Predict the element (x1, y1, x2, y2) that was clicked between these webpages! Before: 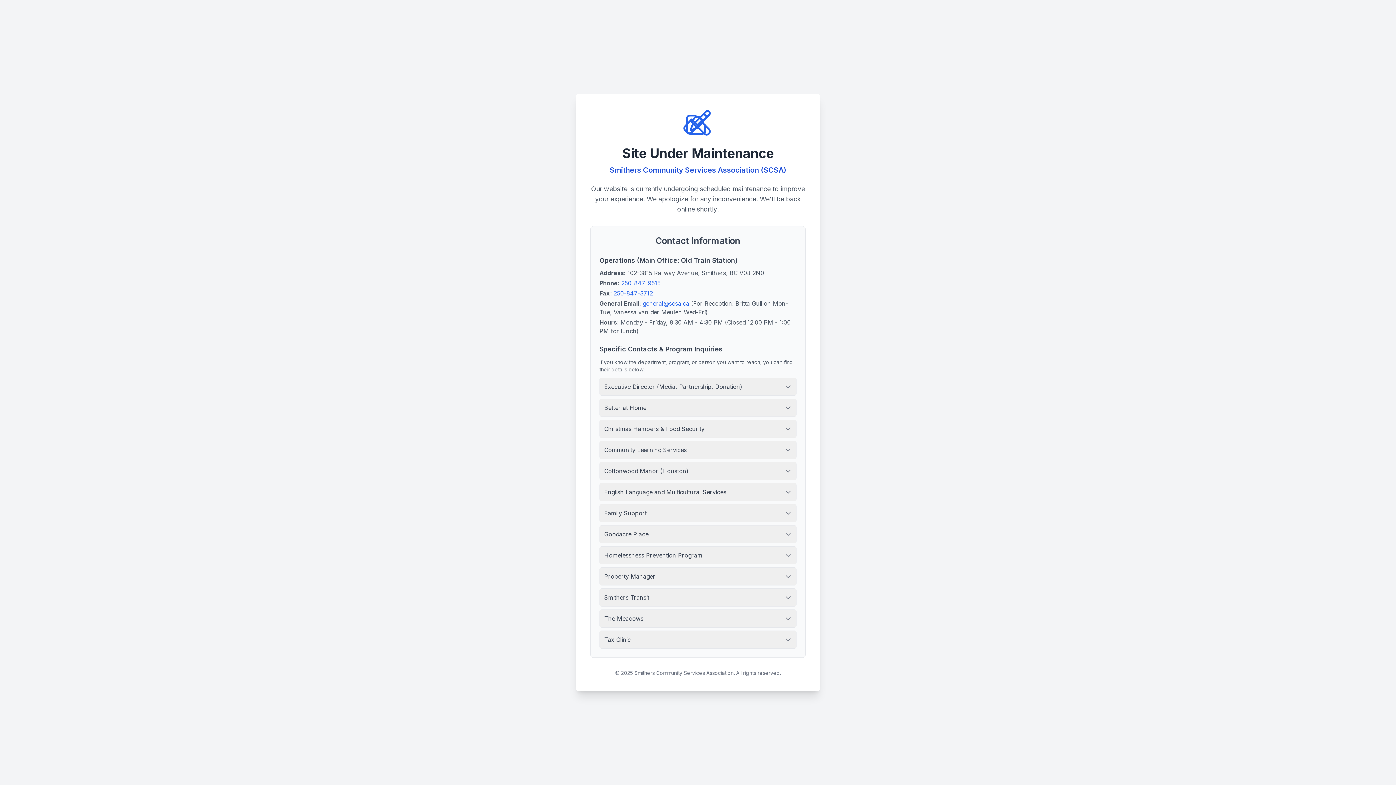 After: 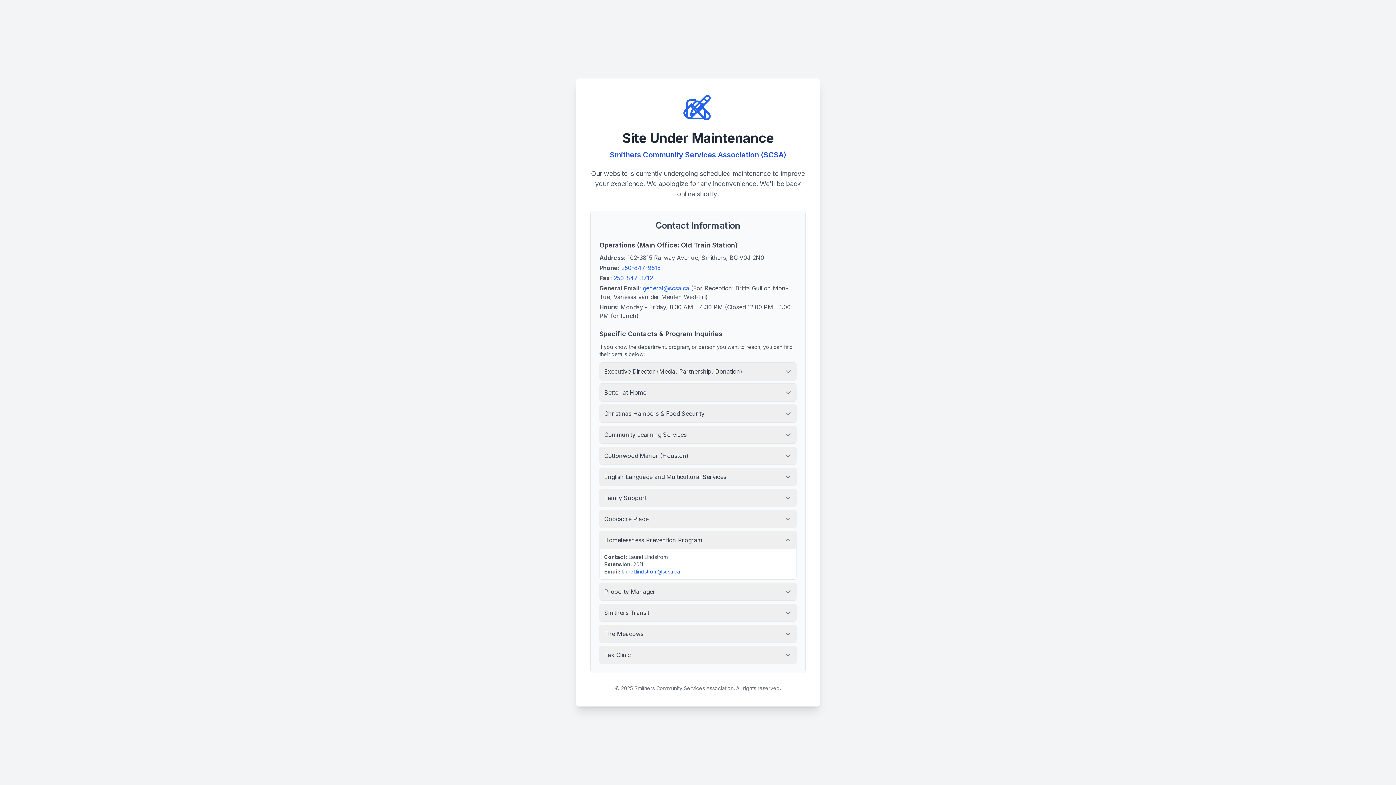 Action: bbox: (600, 546, 796, 564) label: Homelessness Prevention Program